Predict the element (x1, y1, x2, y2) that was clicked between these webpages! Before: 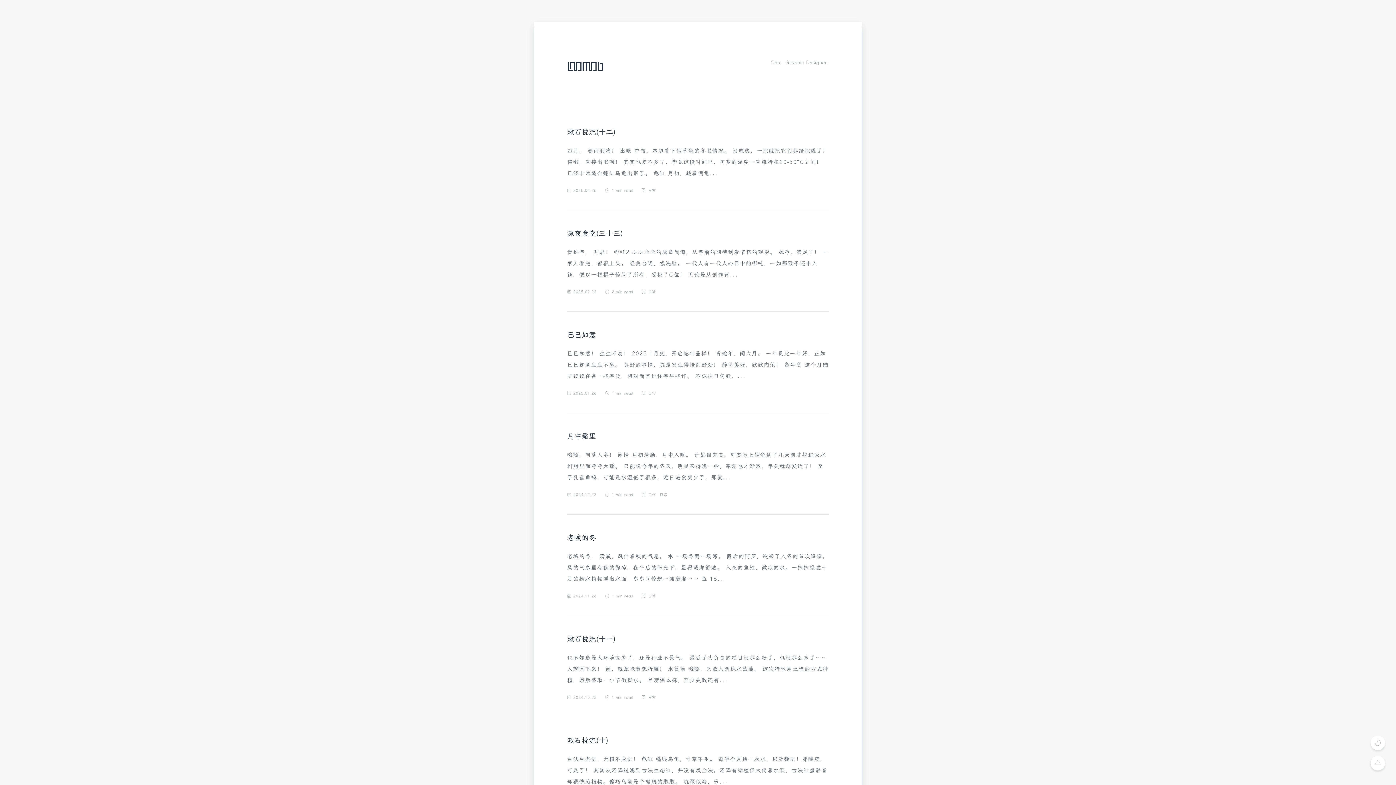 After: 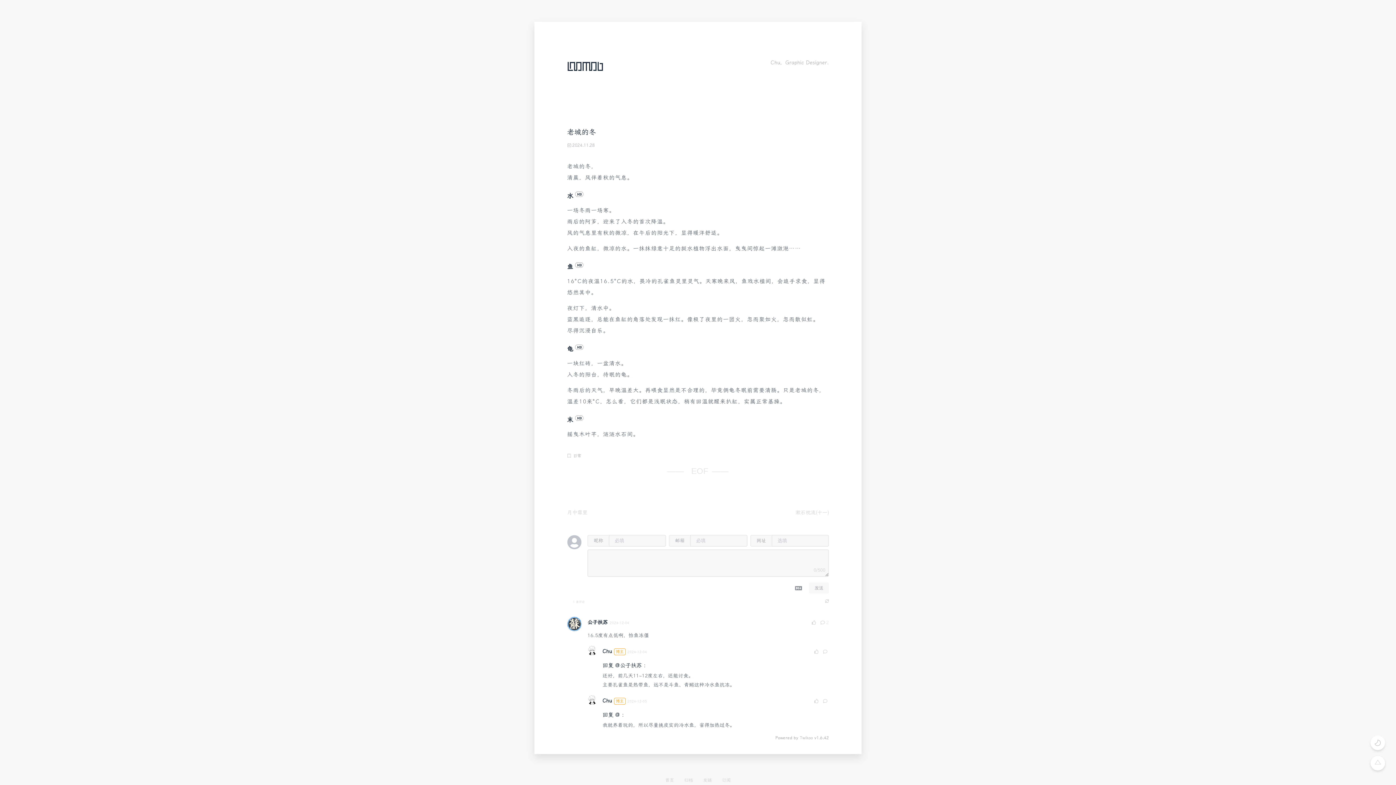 Action: bbox: (567, 533, 596, 542) label: 老城的冬